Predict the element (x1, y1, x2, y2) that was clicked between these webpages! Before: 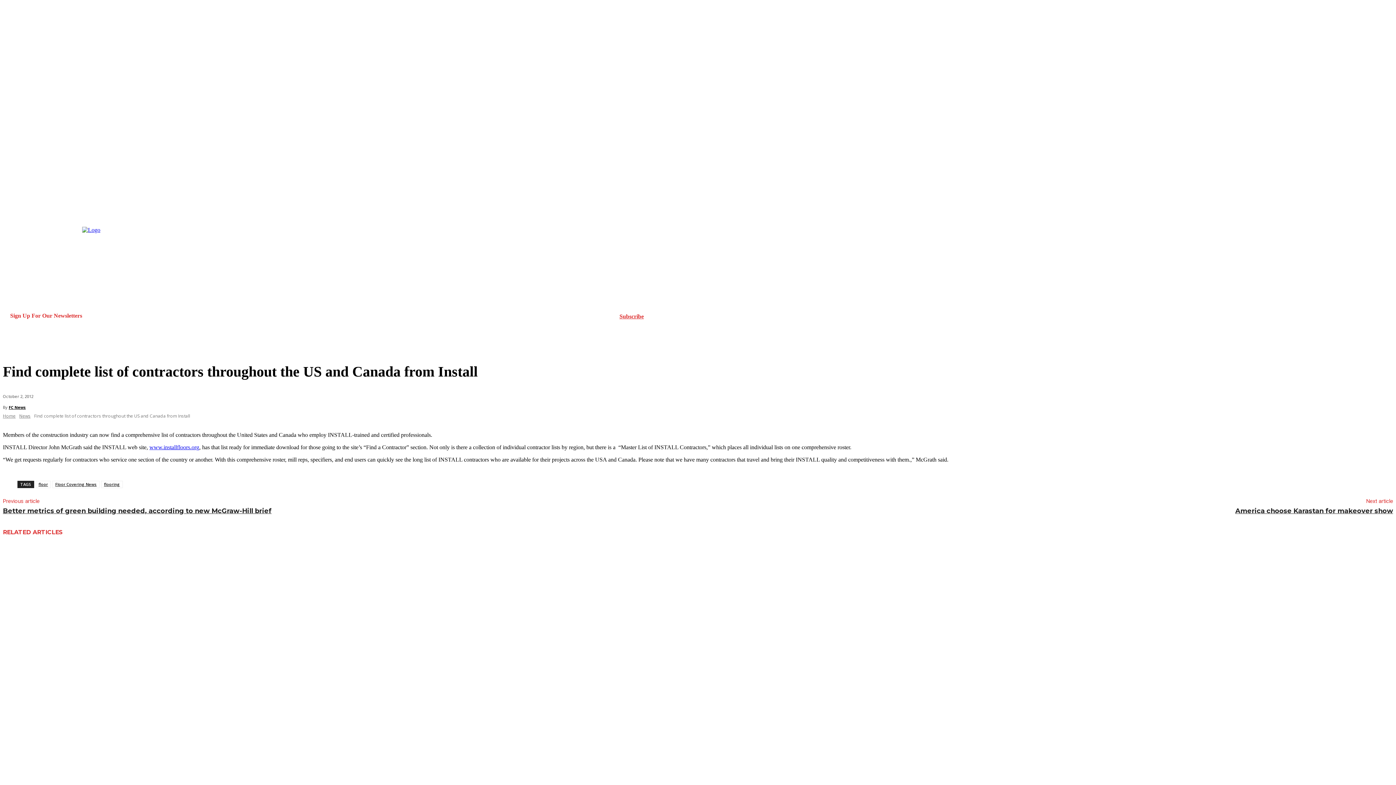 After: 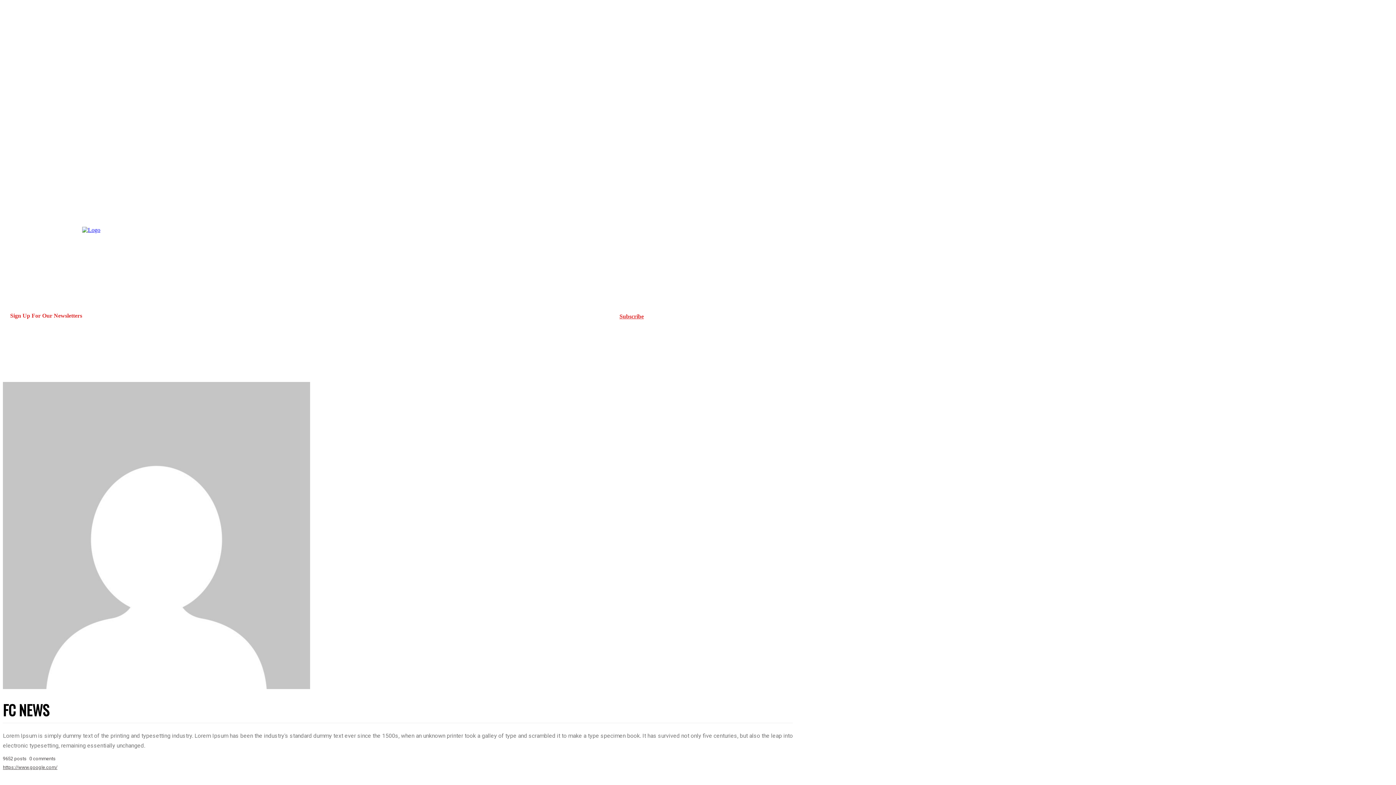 Action: label: FC News bbox: (8, 402, 25, 413)